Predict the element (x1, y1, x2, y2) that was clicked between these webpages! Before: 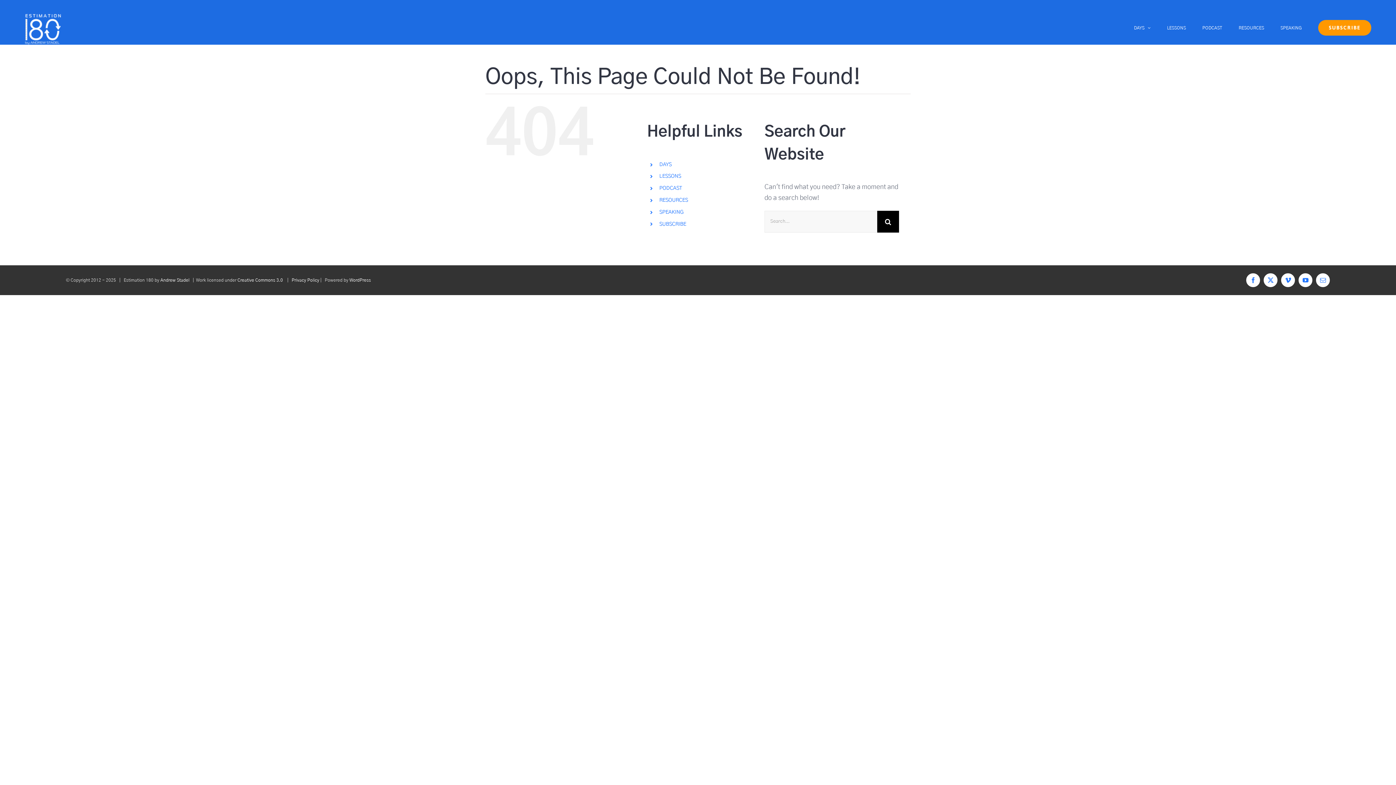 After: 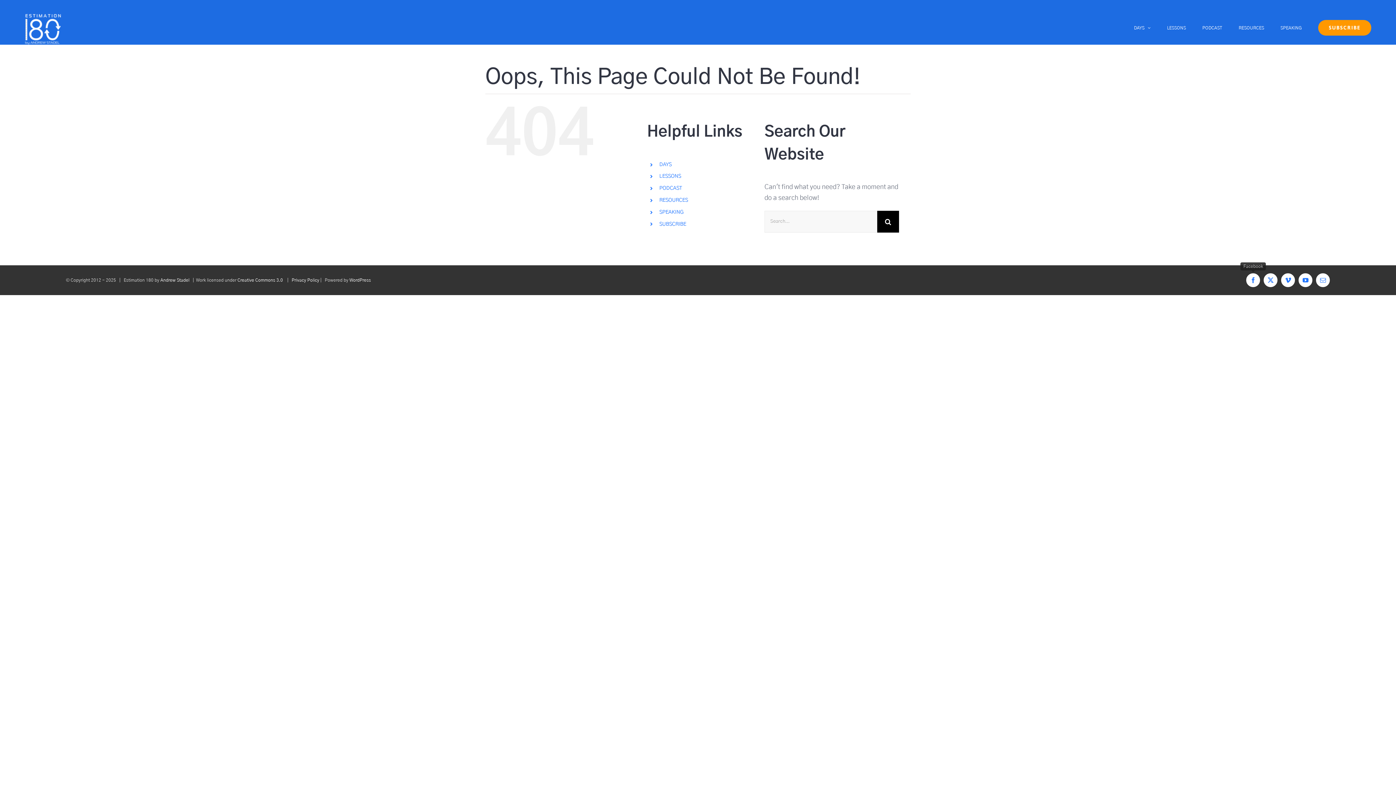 Action: label: Facebook bbox: (1246, 273, 1260, 287)